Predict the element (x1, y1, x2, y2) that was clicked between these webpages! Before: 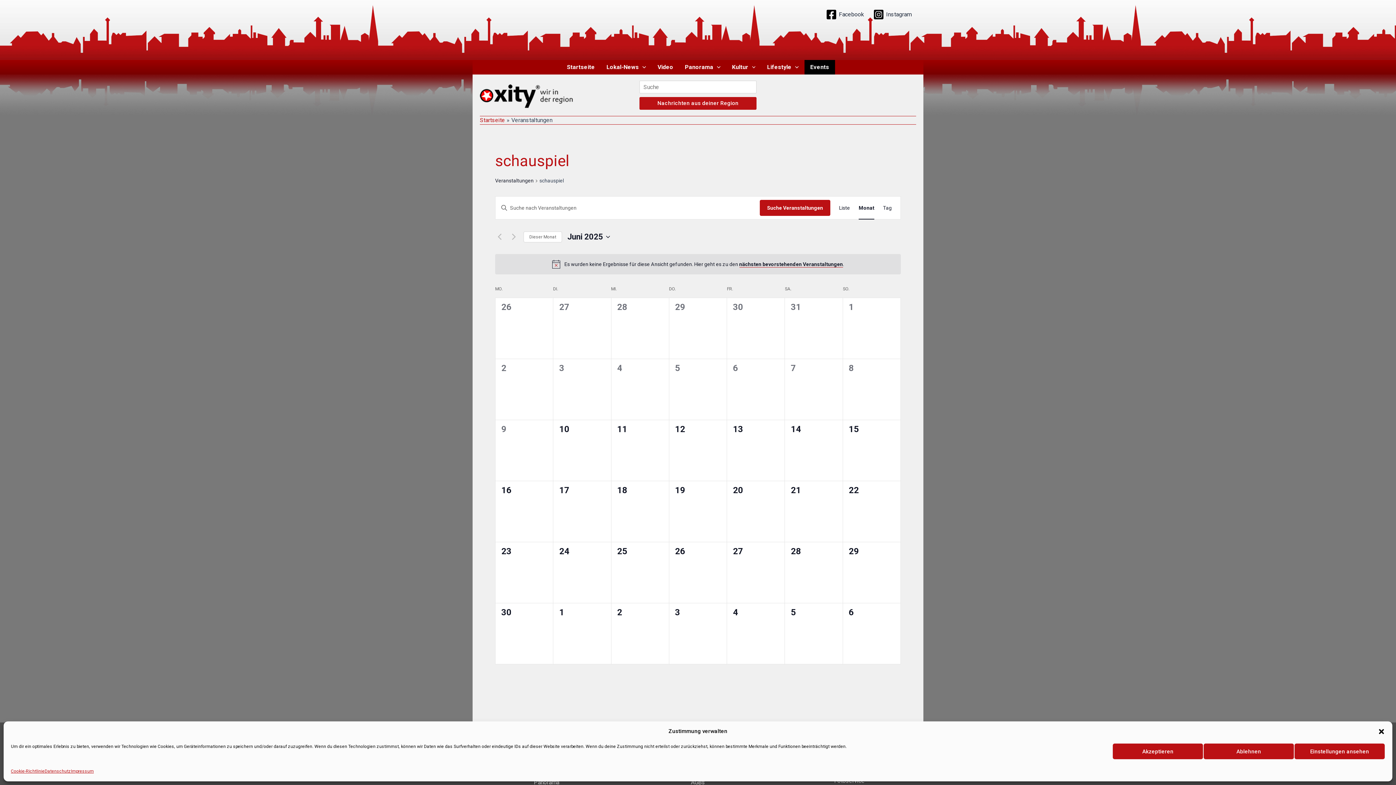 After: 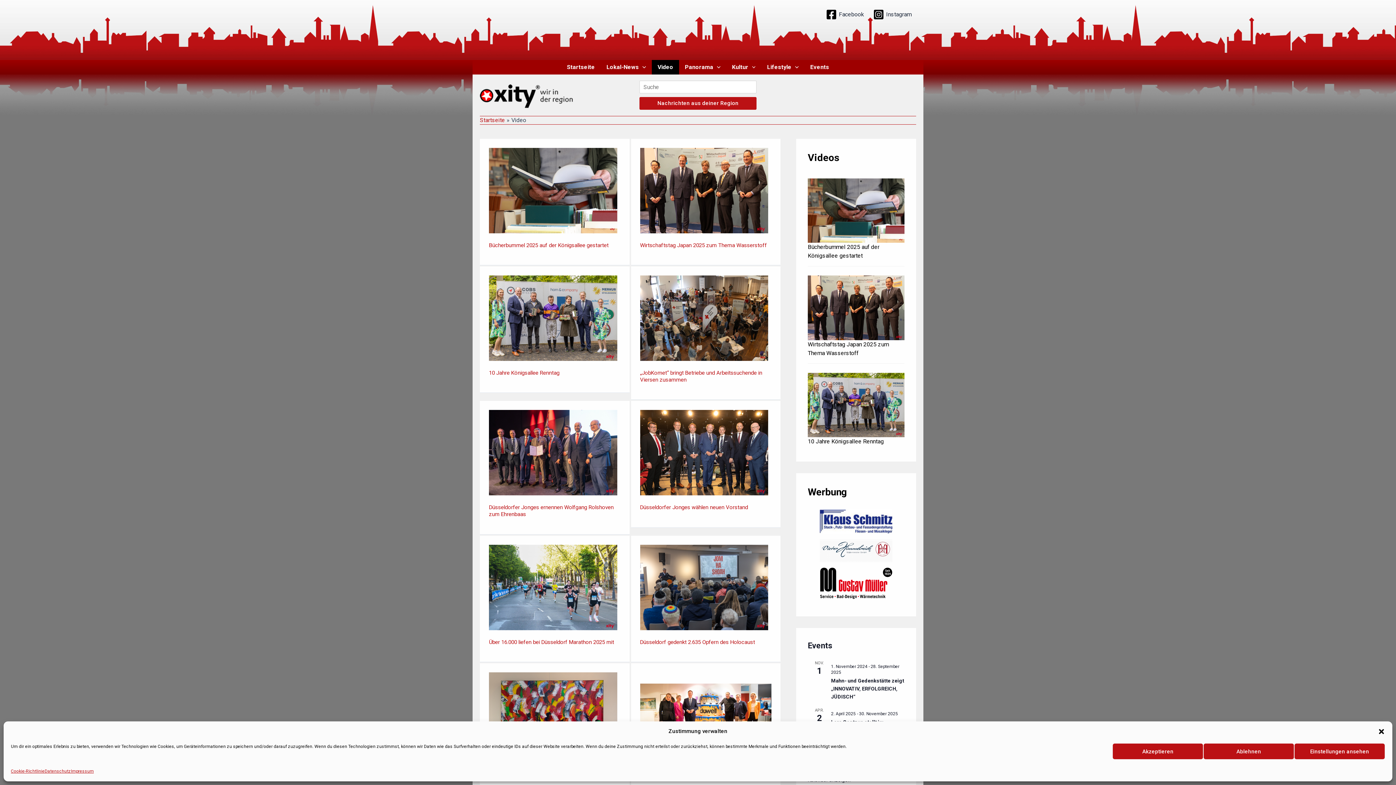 Action: bbox: (651, 60, 679, 74) label: Video